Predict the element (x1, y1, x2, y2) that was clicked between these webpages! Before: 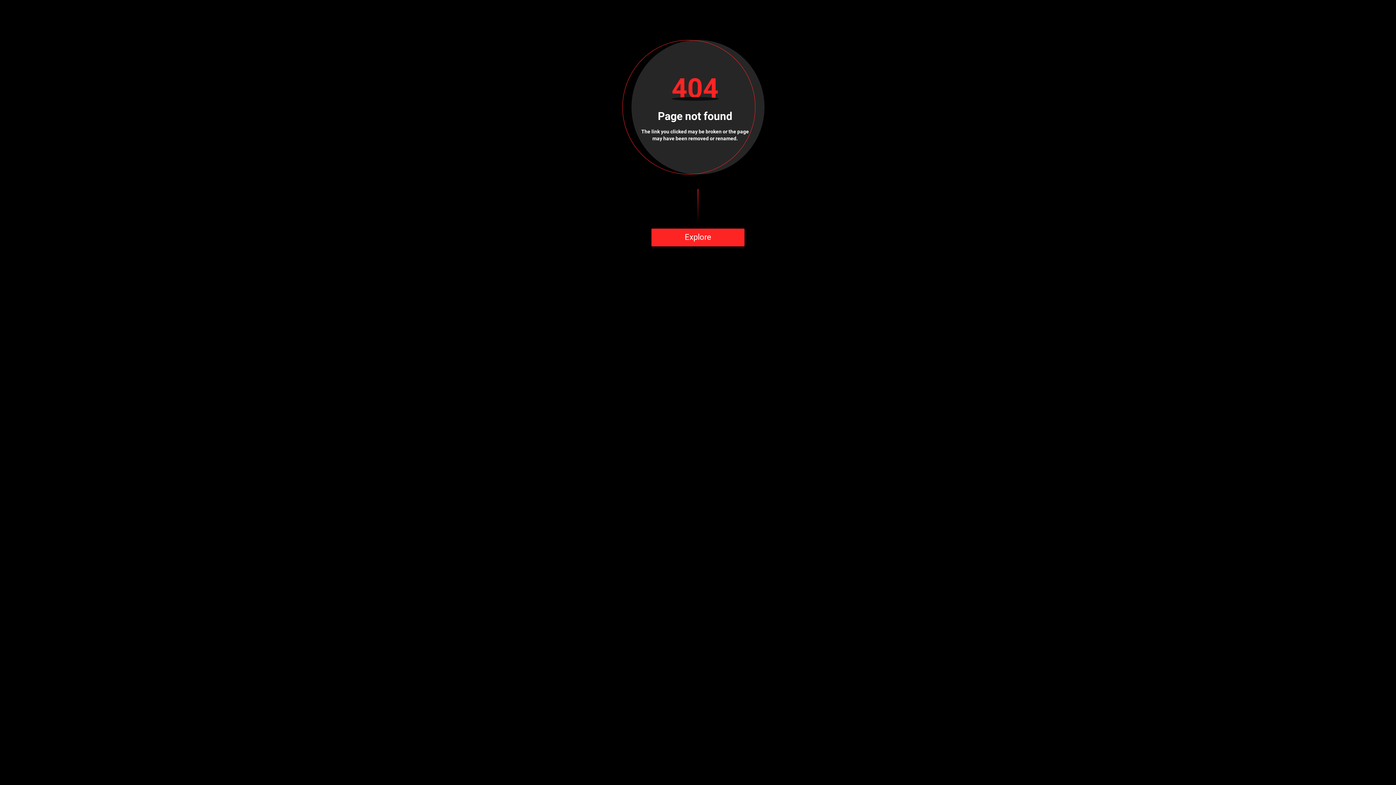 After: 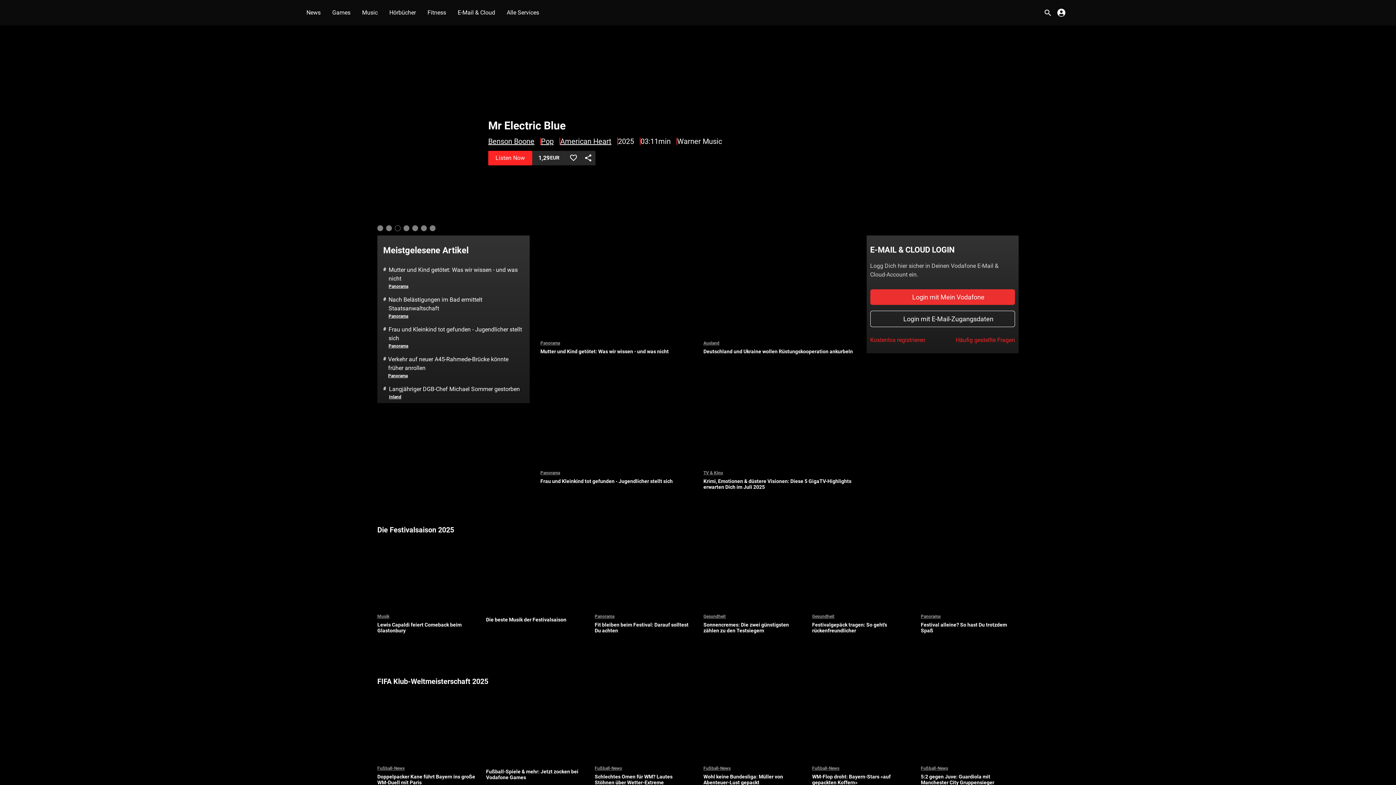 Action: label: Explore bbox: (651, 228, 744, 246)